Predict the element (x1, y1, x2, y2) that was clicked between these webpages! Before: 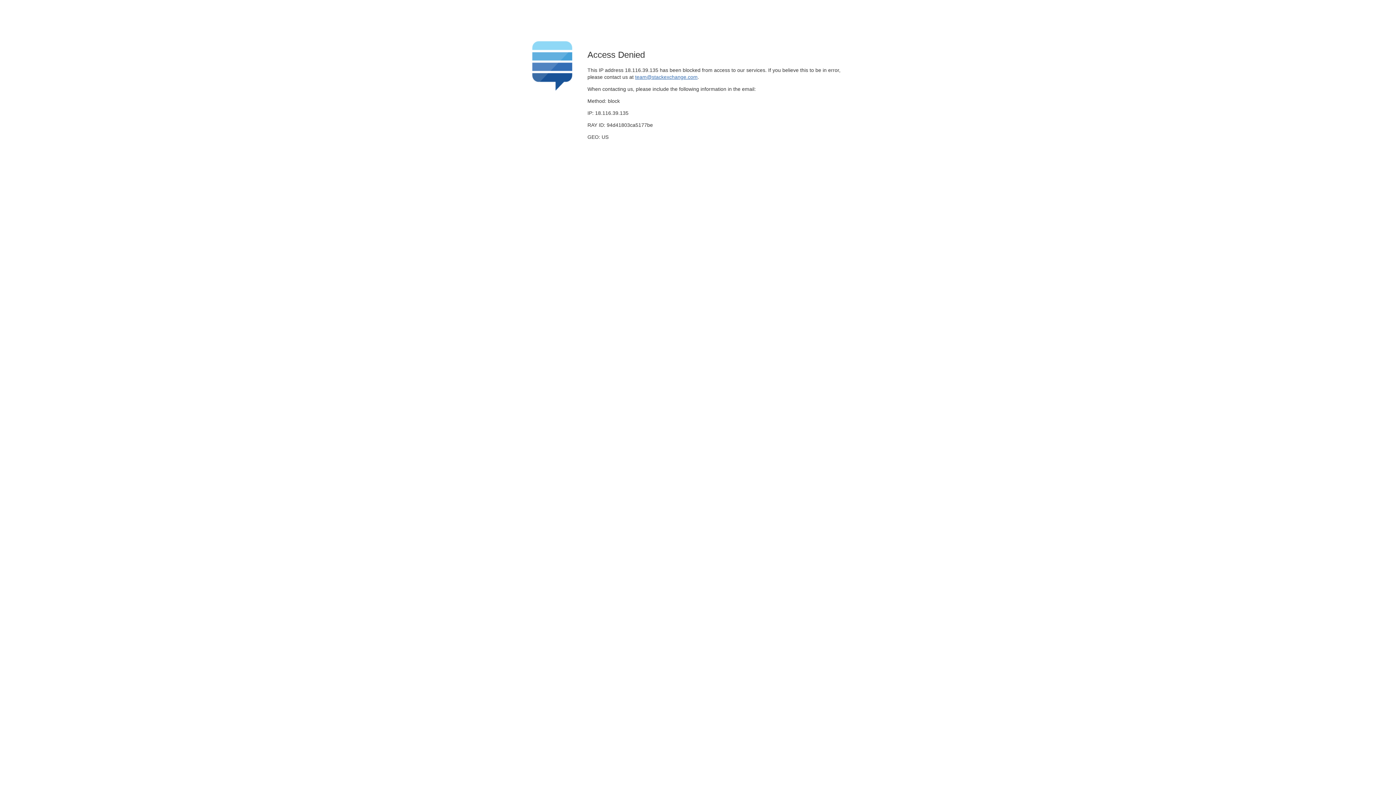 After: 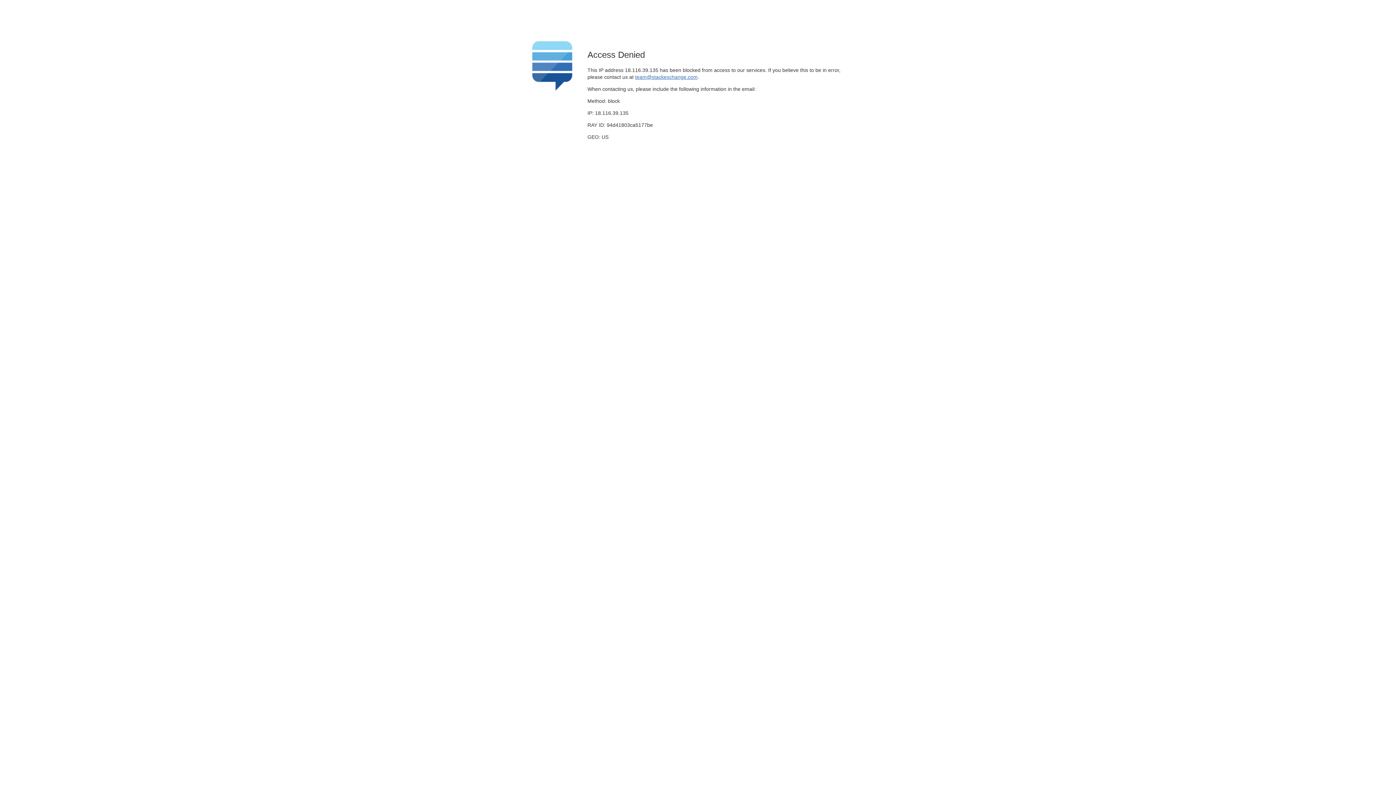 Action: label: team@stackexchange.com bbox: (635, 74, 697, 79)